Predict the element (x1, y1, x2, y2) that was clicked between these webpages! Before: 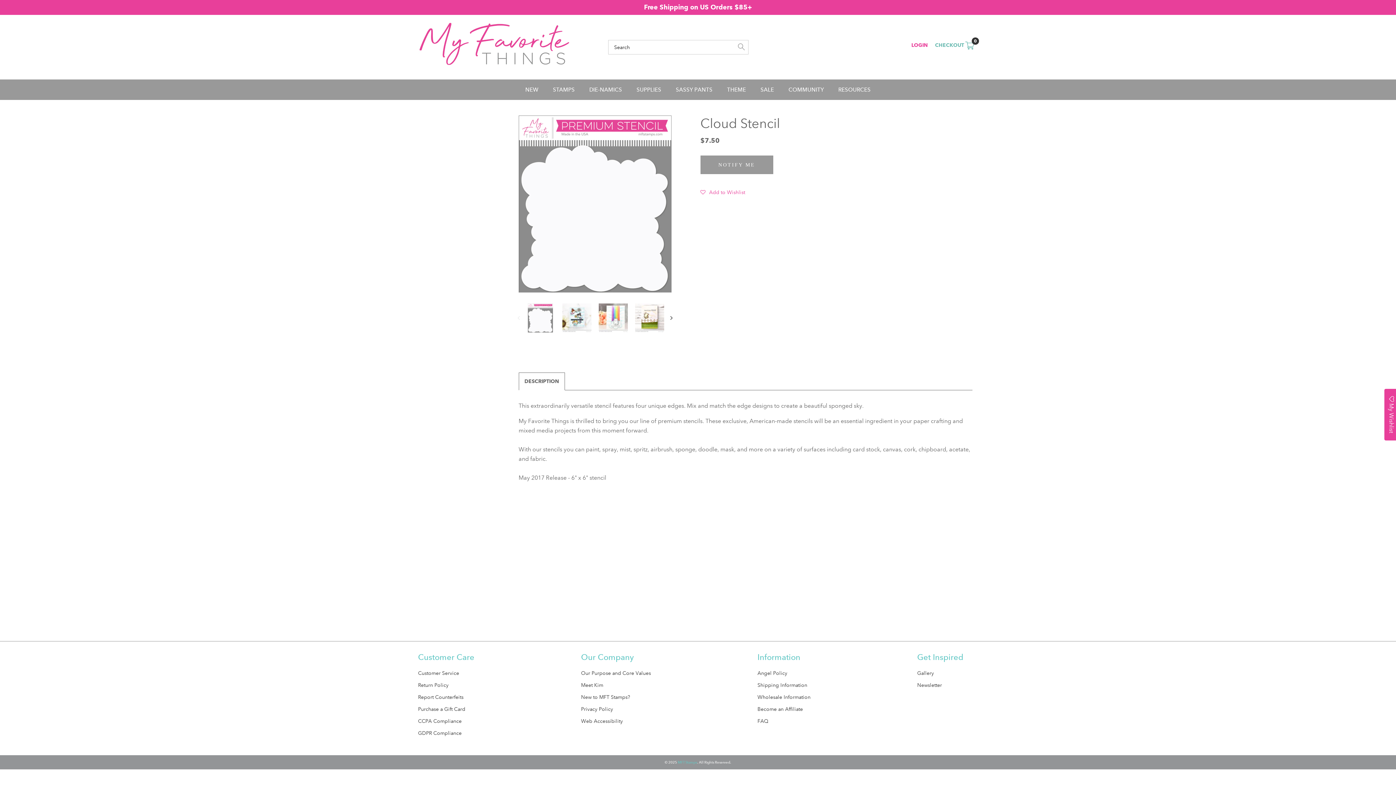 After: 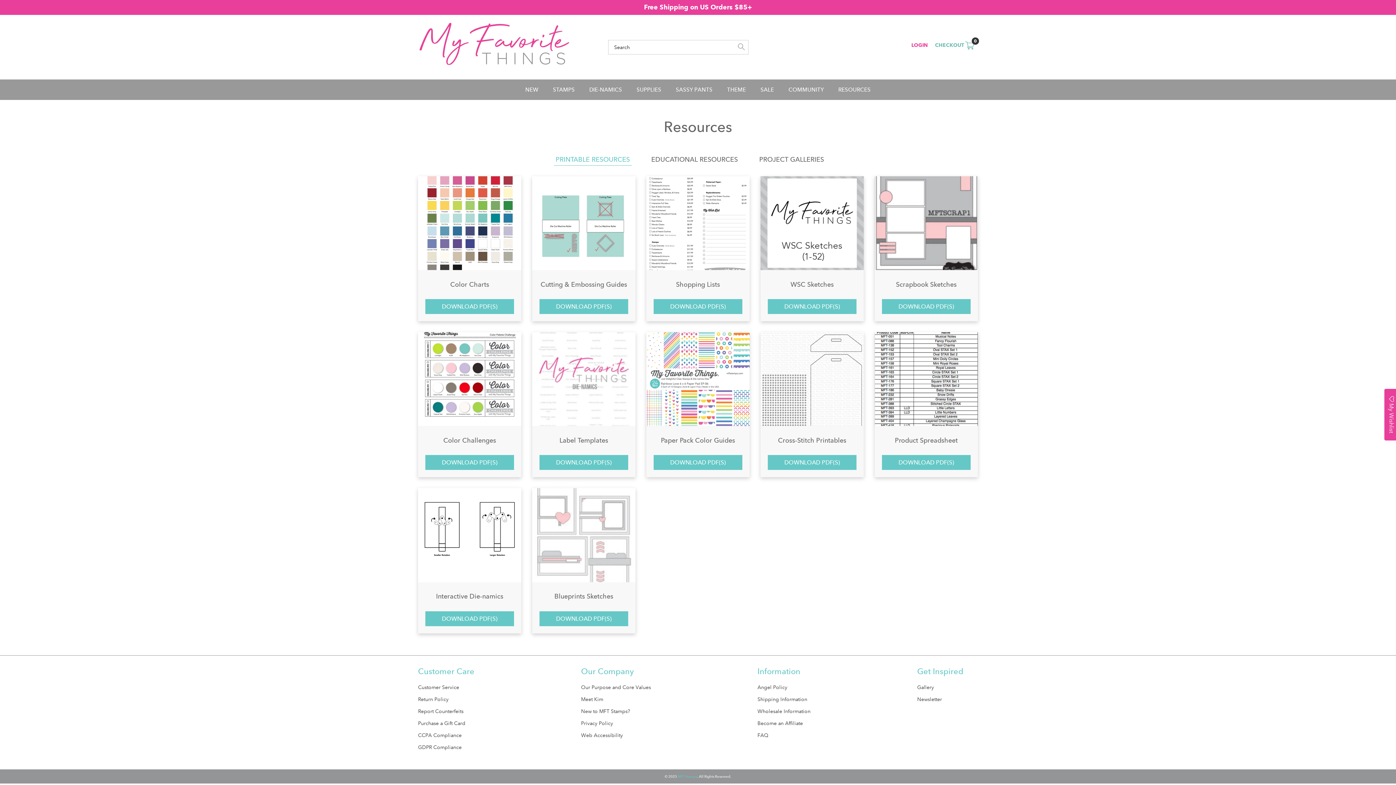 Action: label: RESOURCES
RESOURCES bbox: (834, 82, 874, 96)